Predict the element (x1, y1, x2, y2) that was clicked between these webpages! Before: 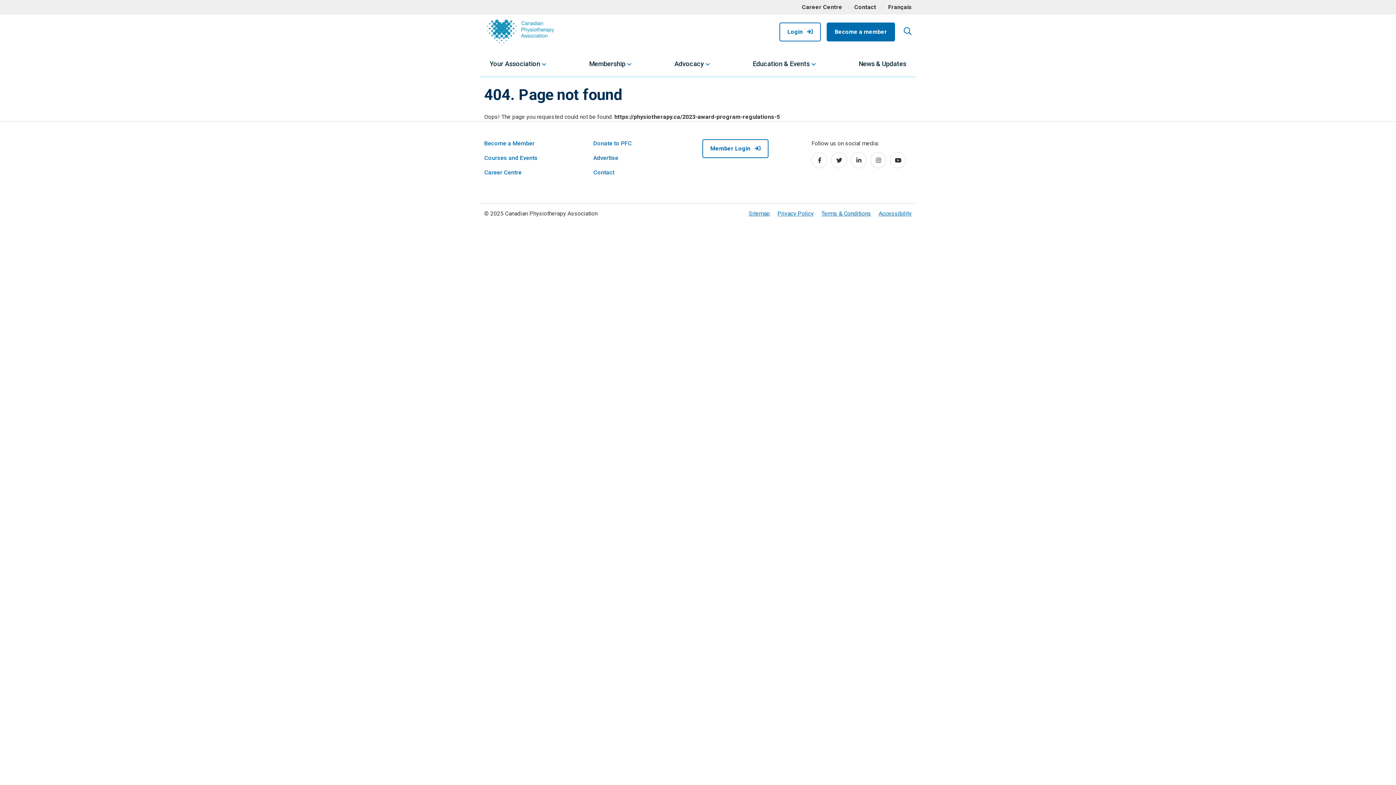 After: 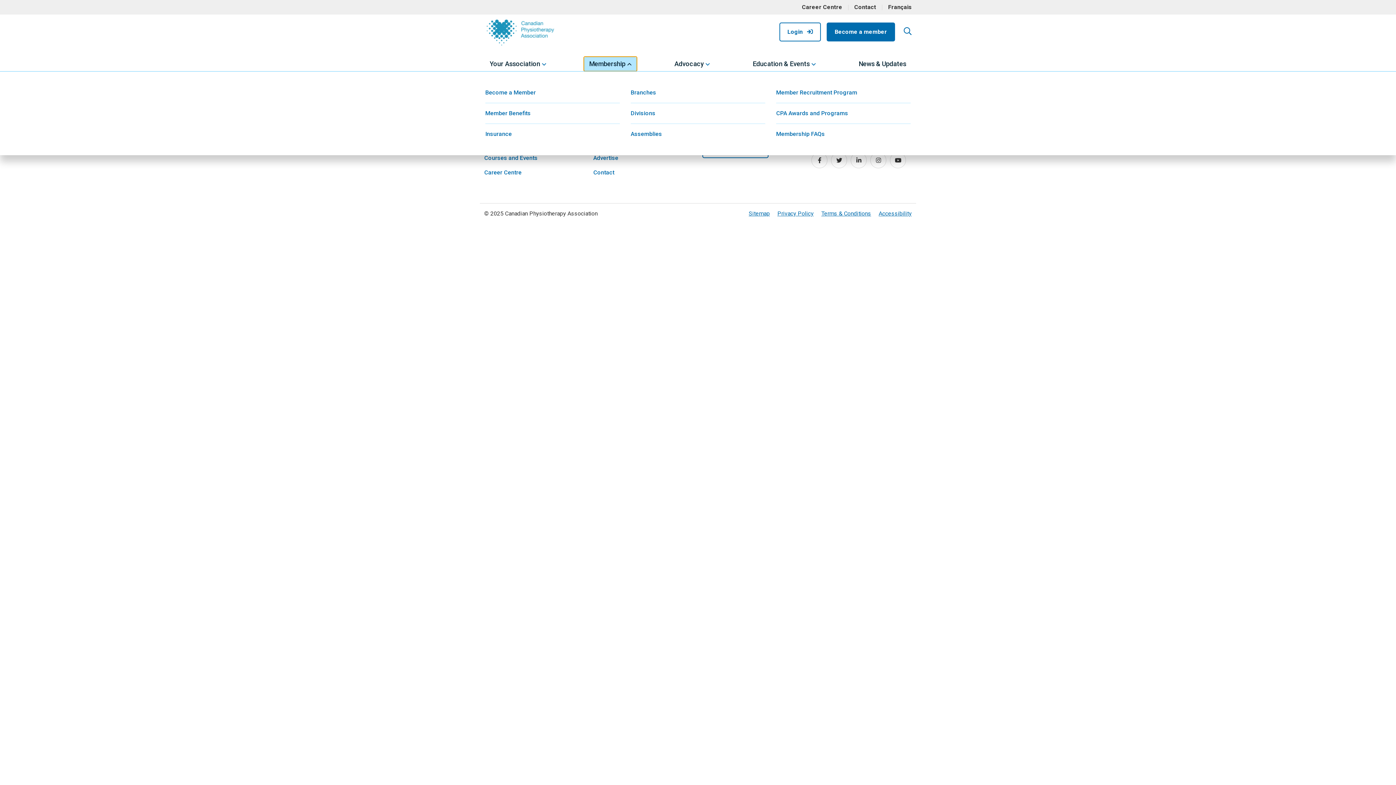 Action: label: Membership bbox: (583, 56, 636, 71)